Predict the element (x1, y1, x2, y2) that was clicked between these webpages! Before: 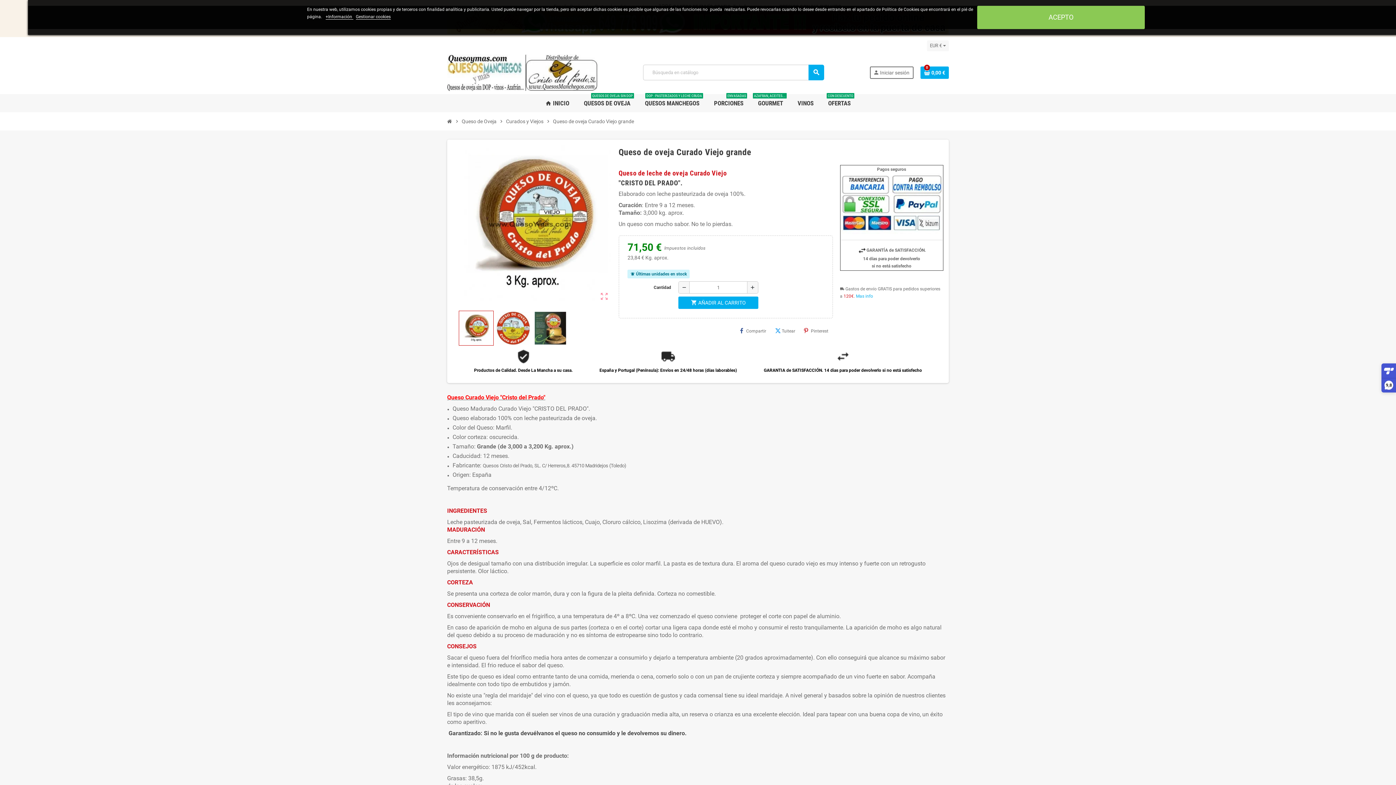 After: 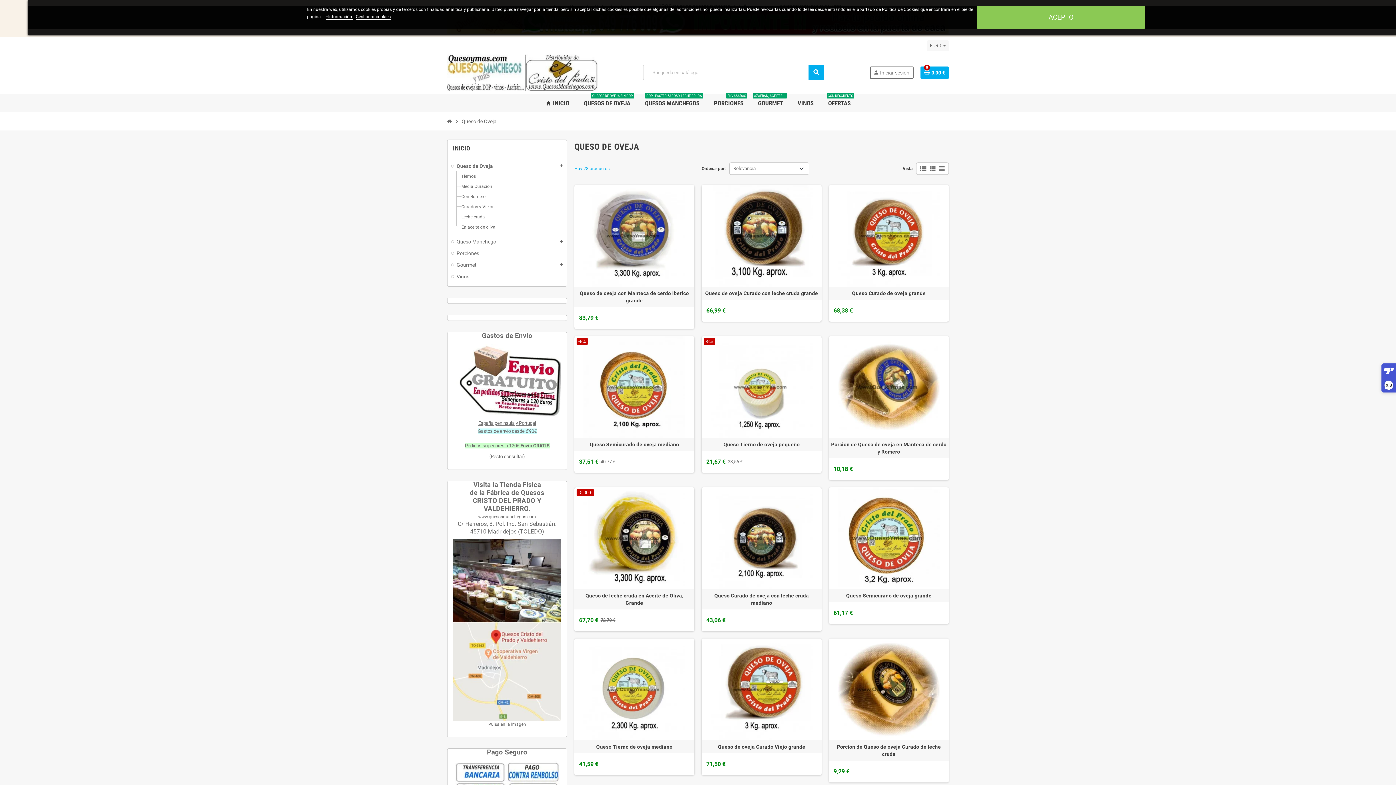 Action: bbox: (578, 94, 636, 112) label: QUESOS DE OVEJA
QUESOS DE OVEJA SIN DOP